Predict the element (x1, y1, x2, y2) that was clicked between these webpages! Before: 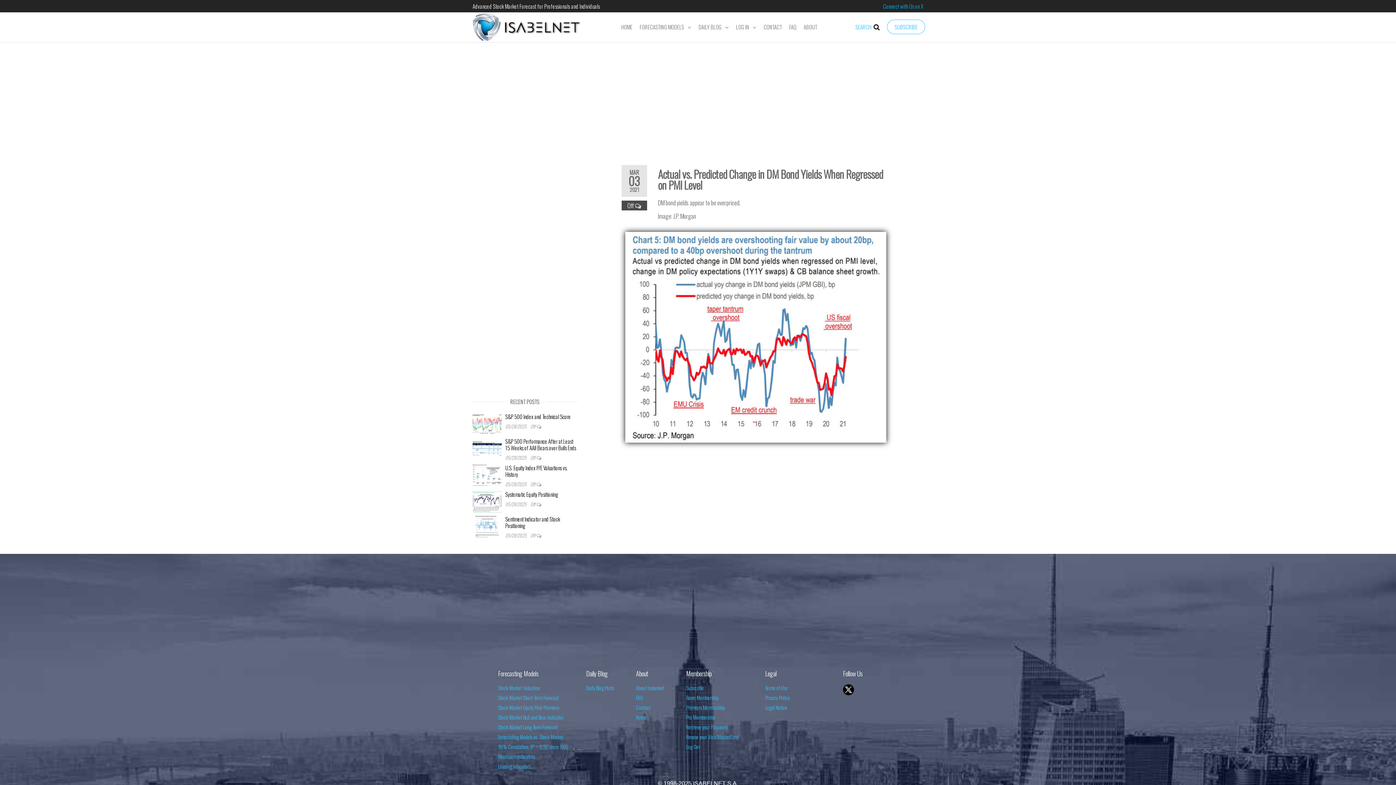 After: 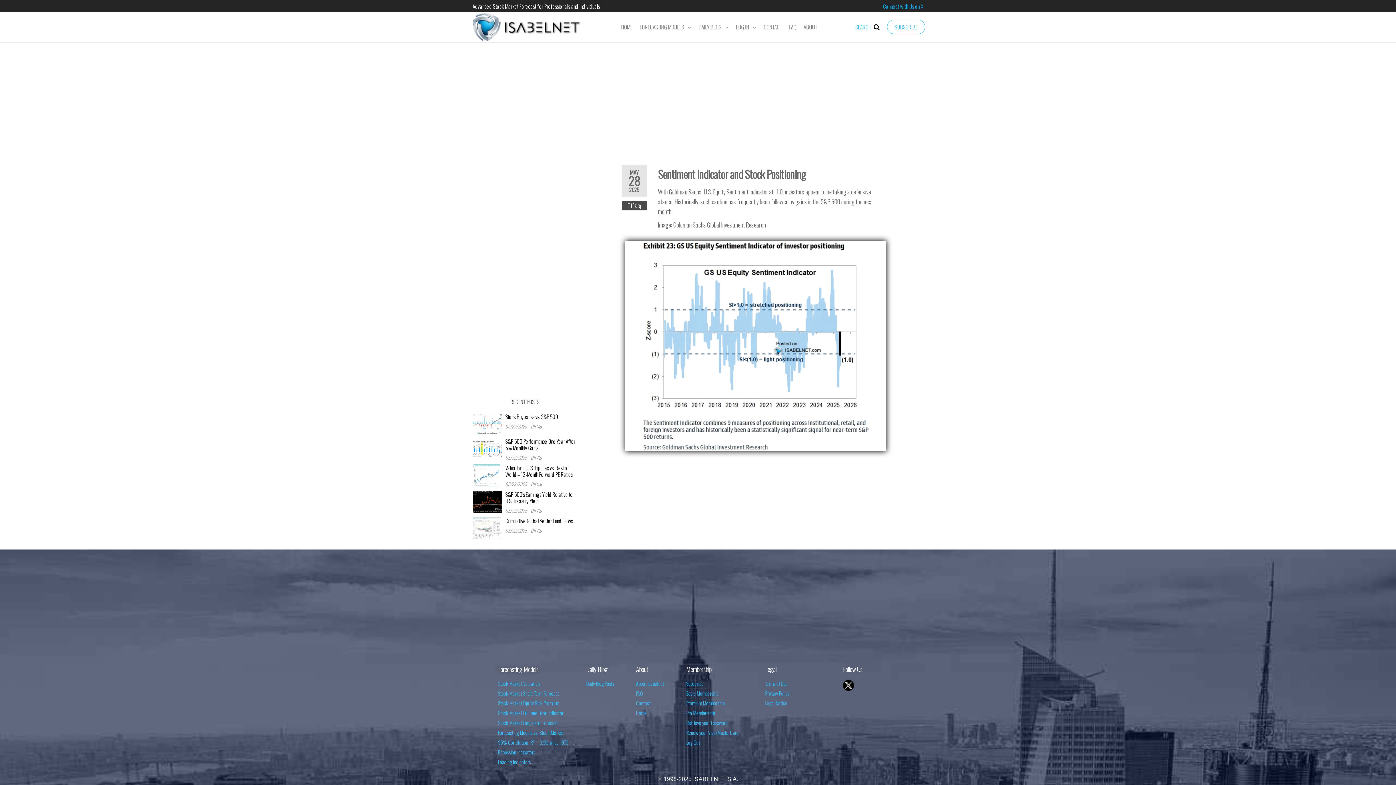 Action: bbox: (505, 515, 560, 529) label: Sentiment Indicator and Stock Positioning